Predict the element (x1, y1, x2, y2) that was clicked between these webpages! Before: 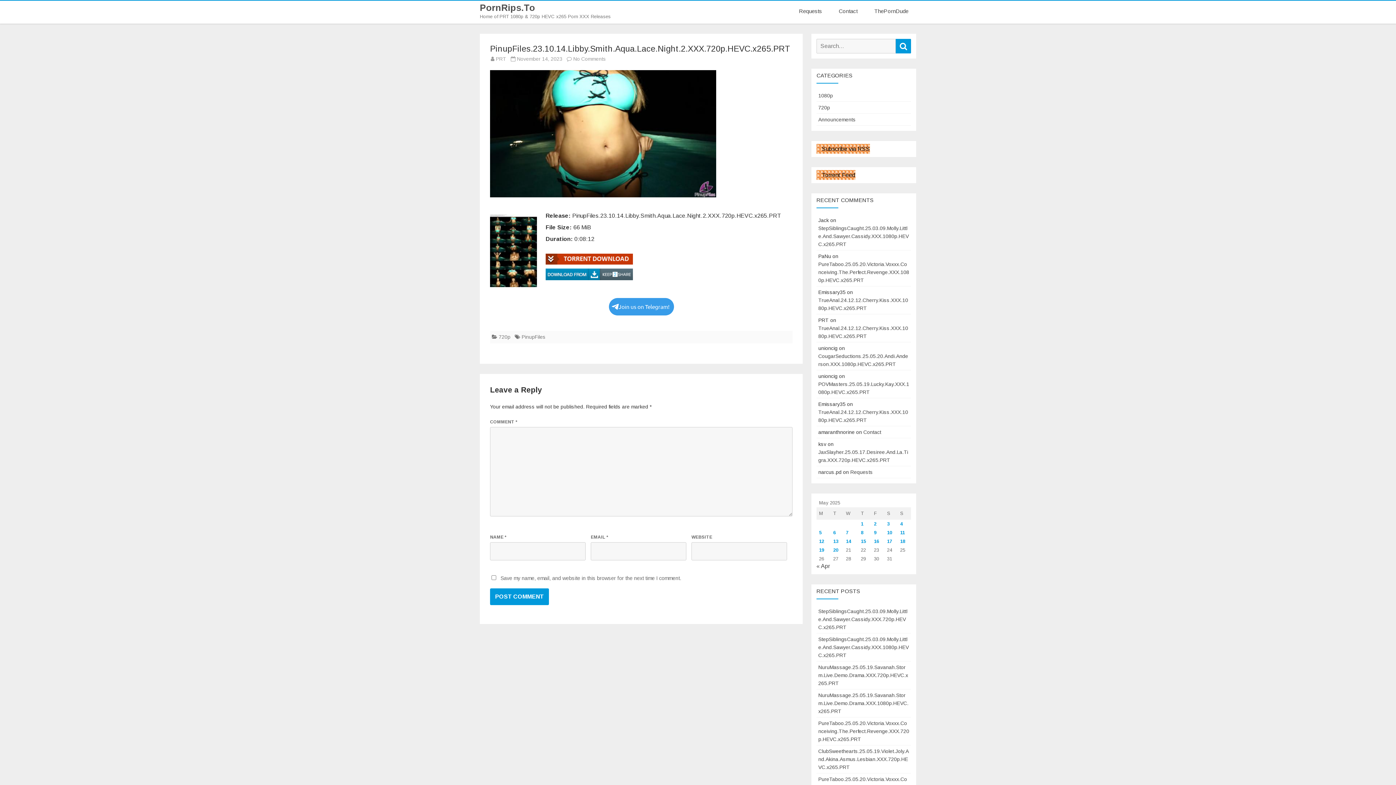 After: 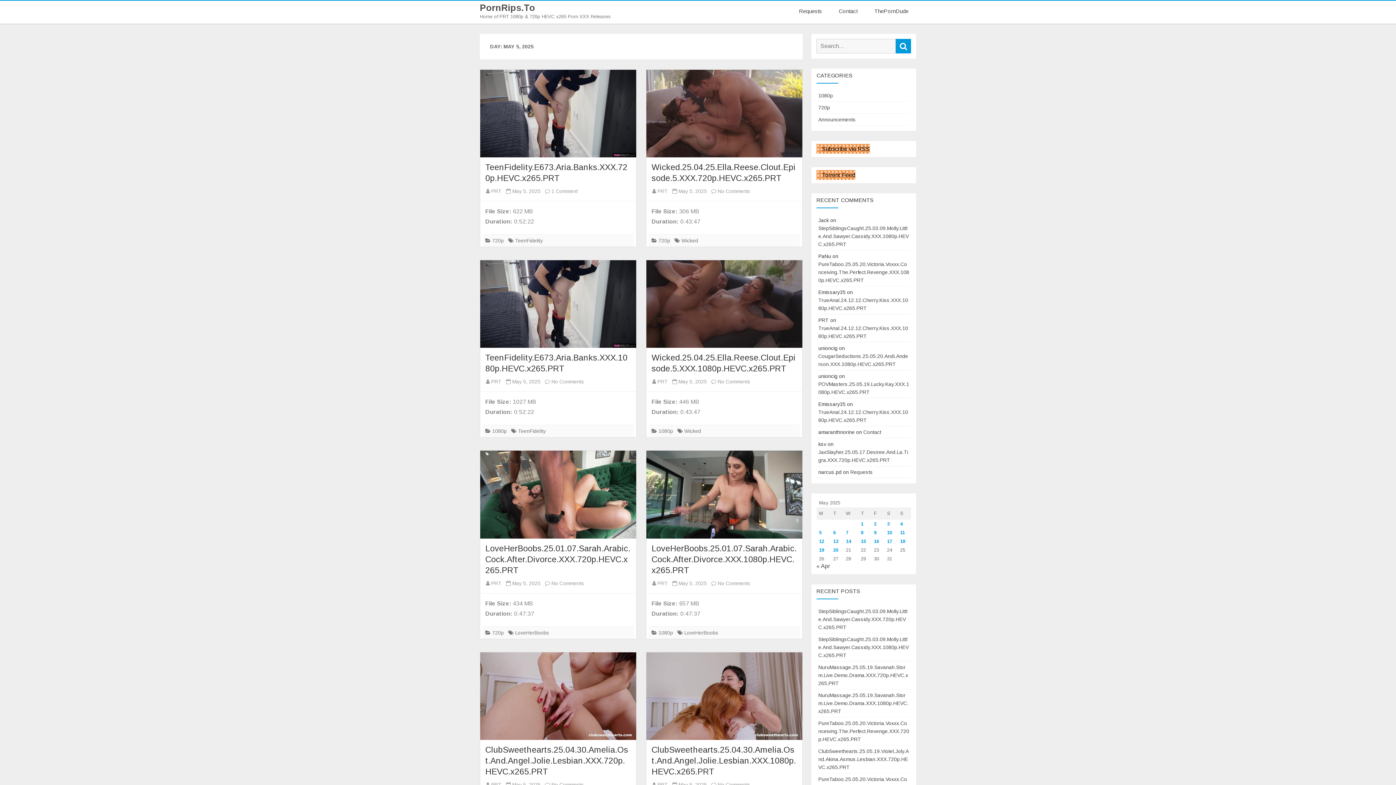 Action: bbox: (819, 530, 821, 535) label: Posts published on May 5, 2025